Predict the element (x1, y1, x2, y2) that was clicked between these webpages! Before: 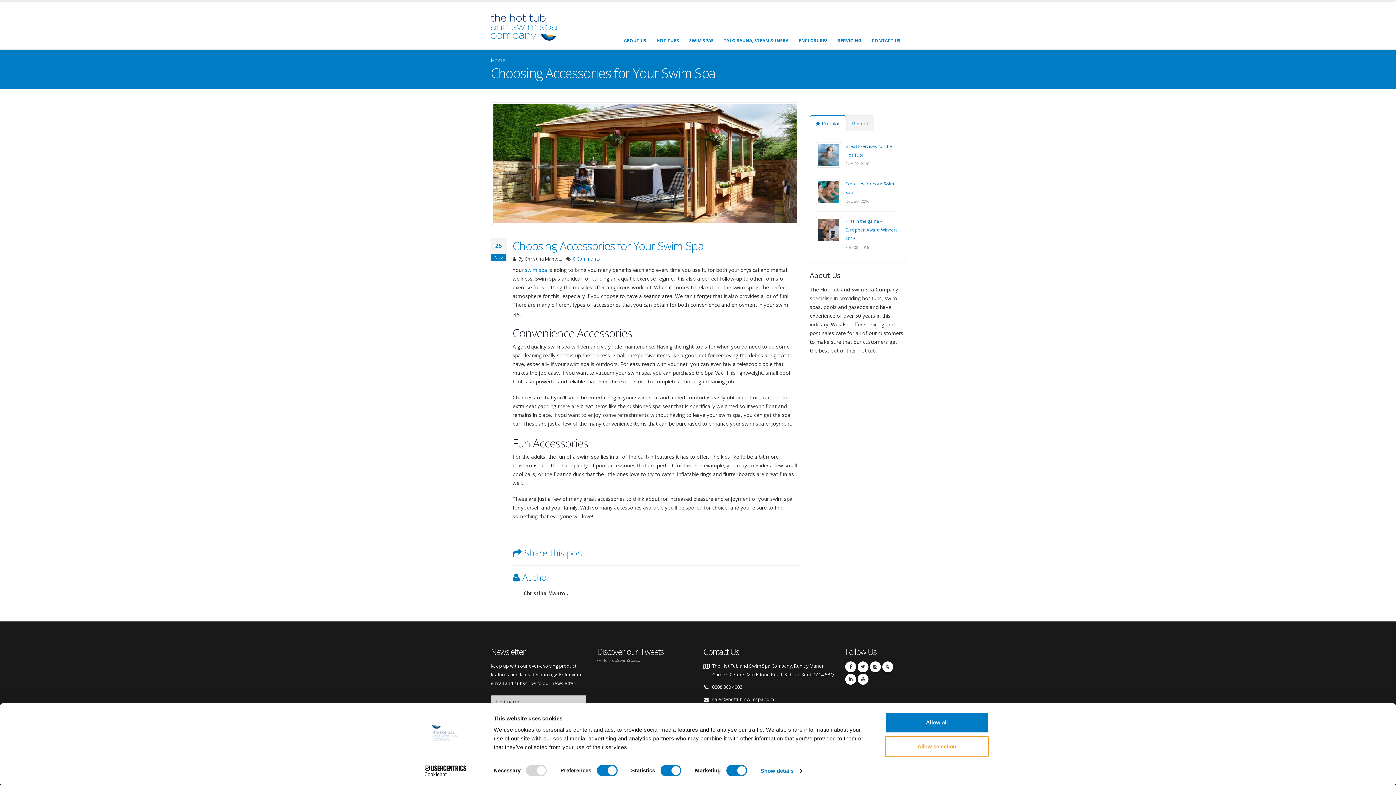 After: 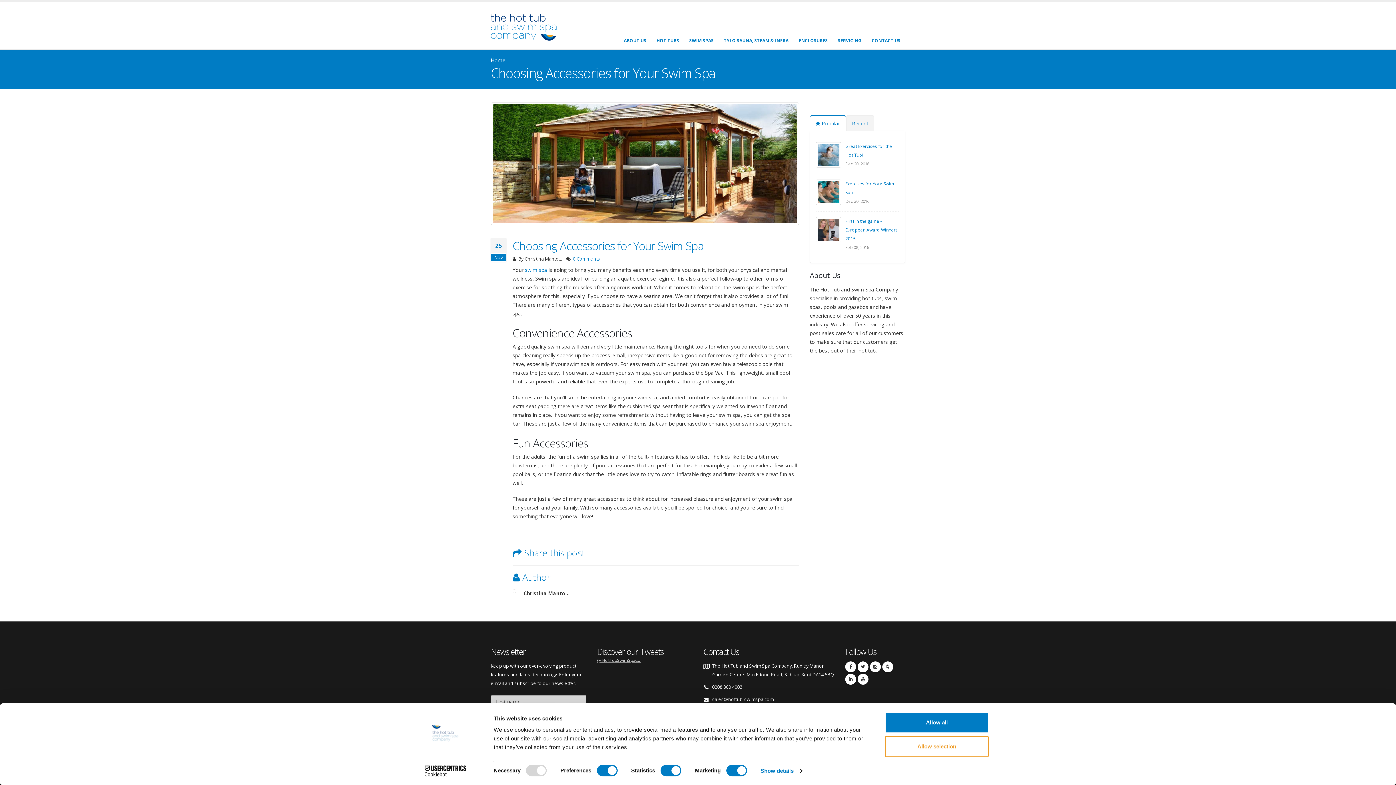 Action: bbox: (597, 656, 692, 664) label: @ HotTubSwimSpaCo